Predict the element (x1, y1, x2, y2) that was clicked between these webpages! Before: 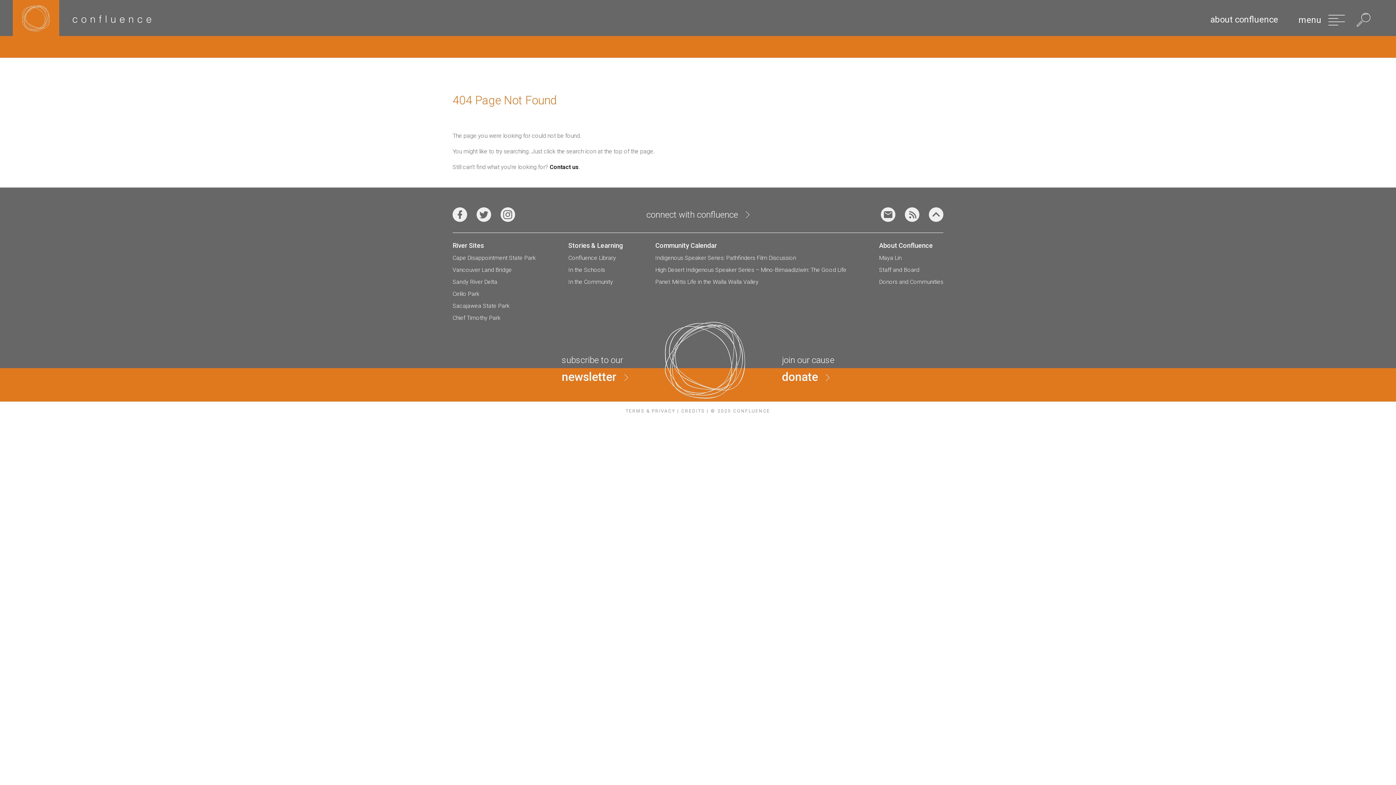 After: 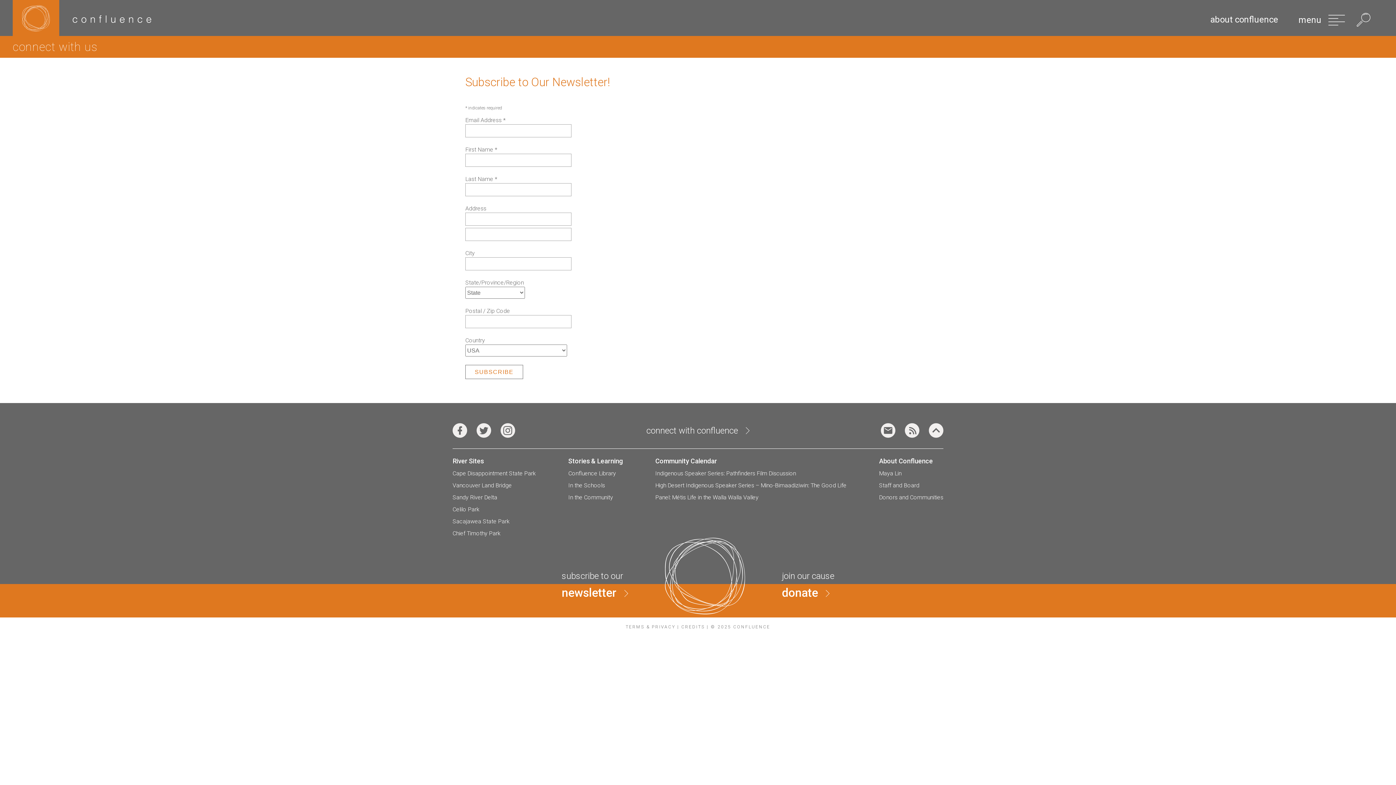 Action: bbox: (561, 351, 628, 385) label: subscribe to our
newsletter